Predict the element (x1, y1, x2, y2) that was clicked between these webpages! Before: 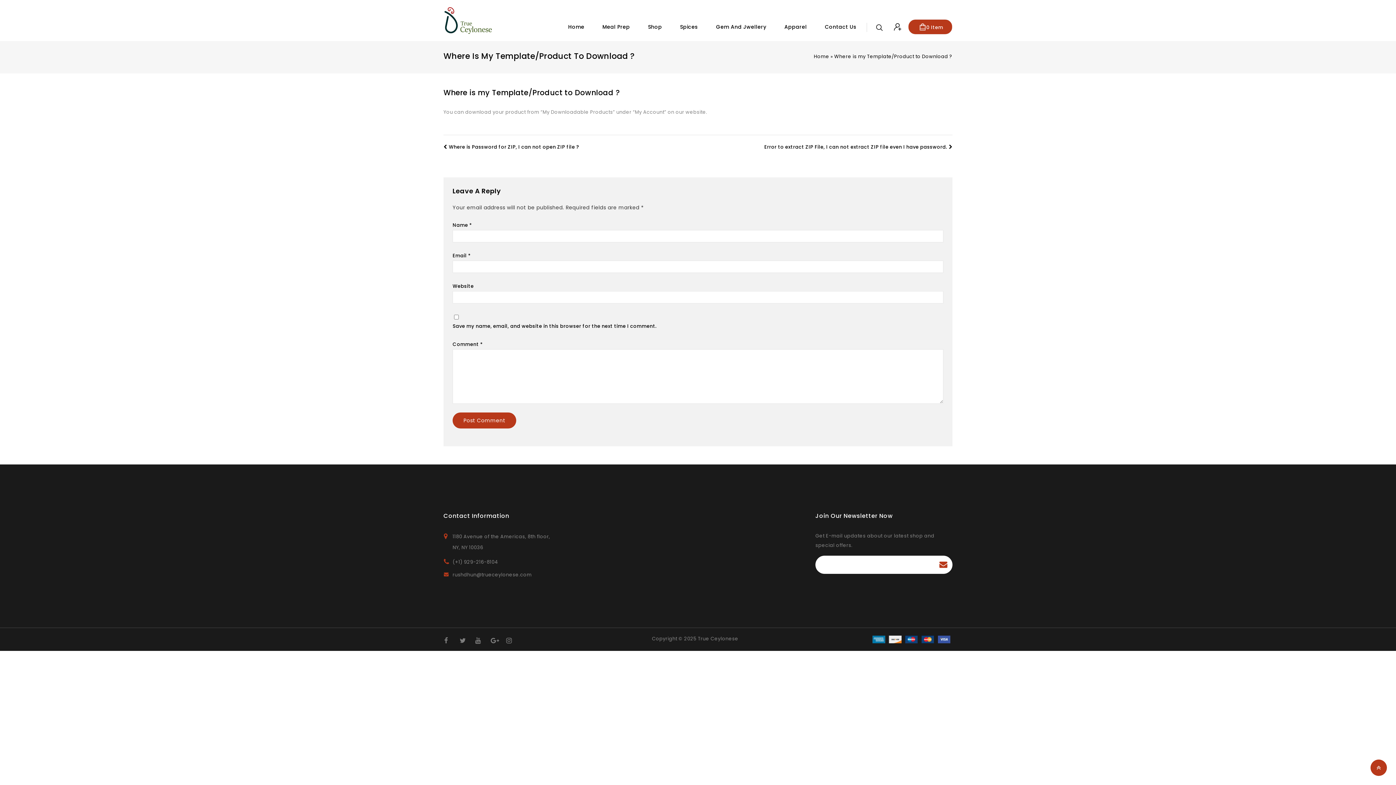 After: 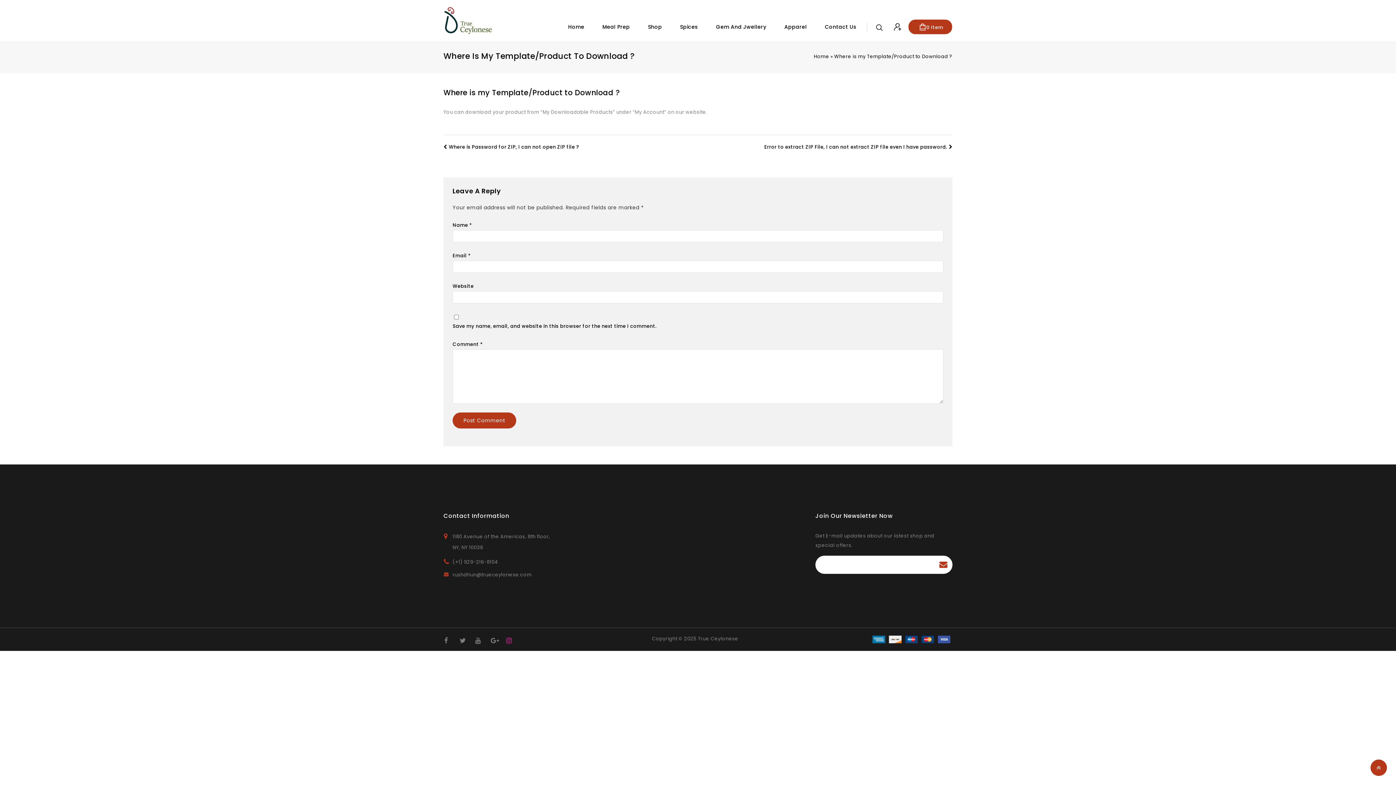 Action: bbox: (506, 634, 519, 647)